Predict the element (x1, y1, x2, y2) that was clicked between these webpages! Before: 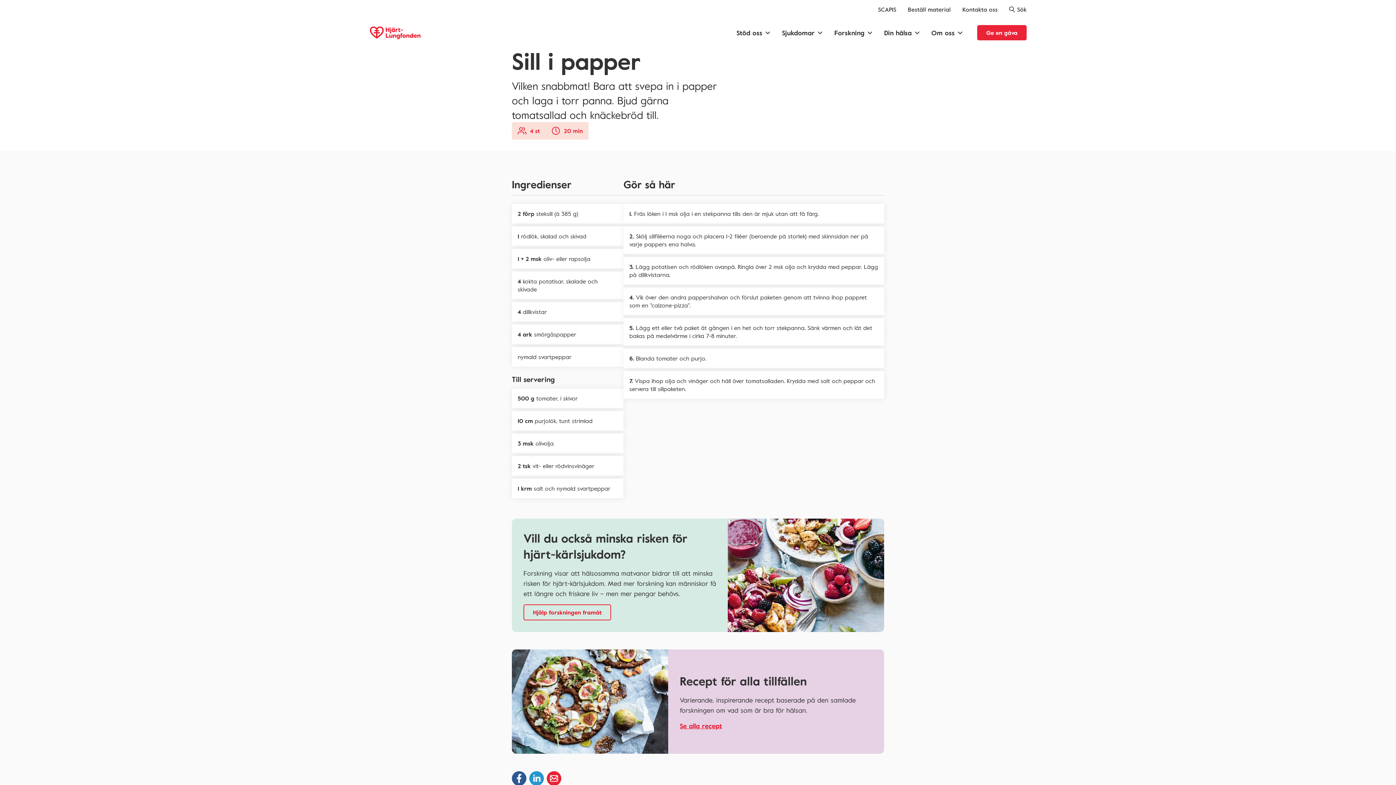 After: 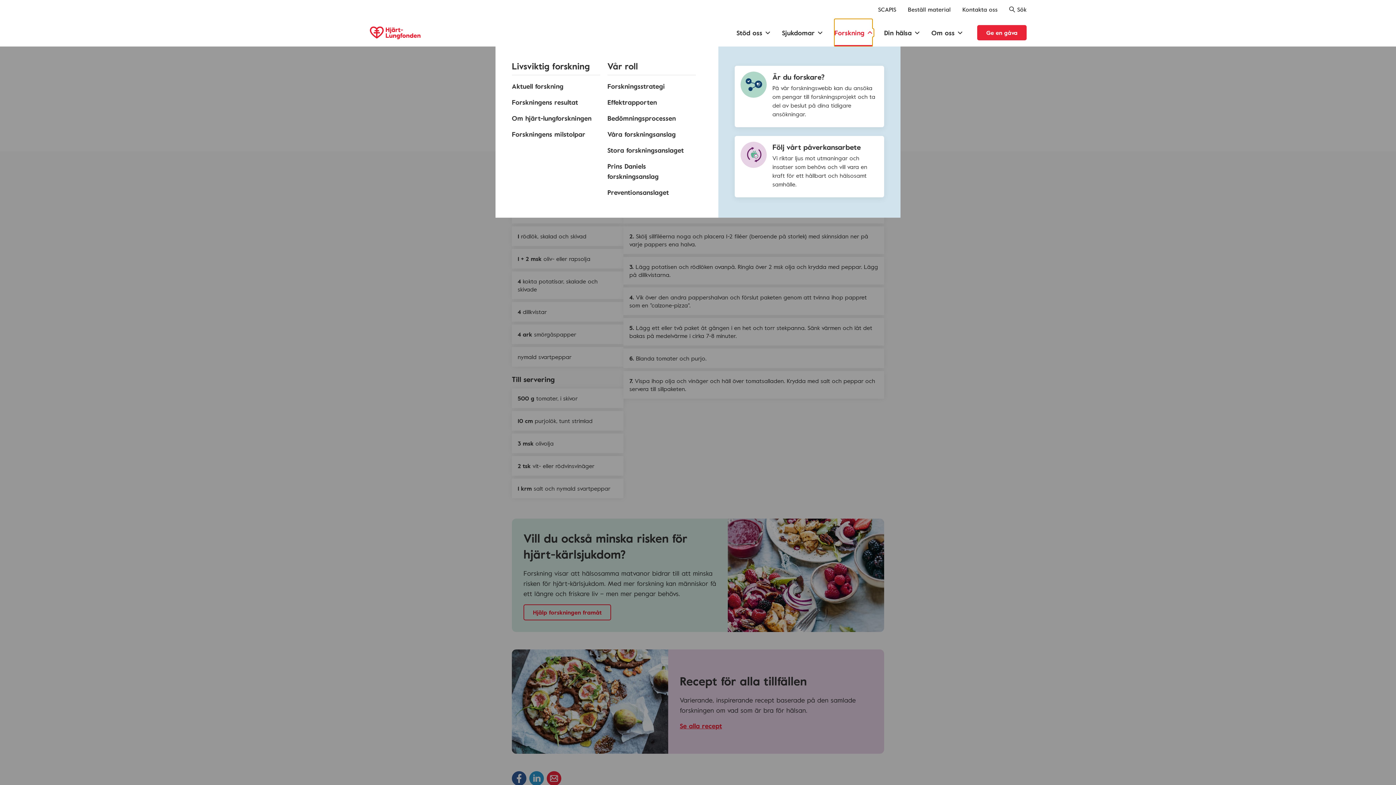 Action: label: Forskning bbox: (834, 18, 872, 46)